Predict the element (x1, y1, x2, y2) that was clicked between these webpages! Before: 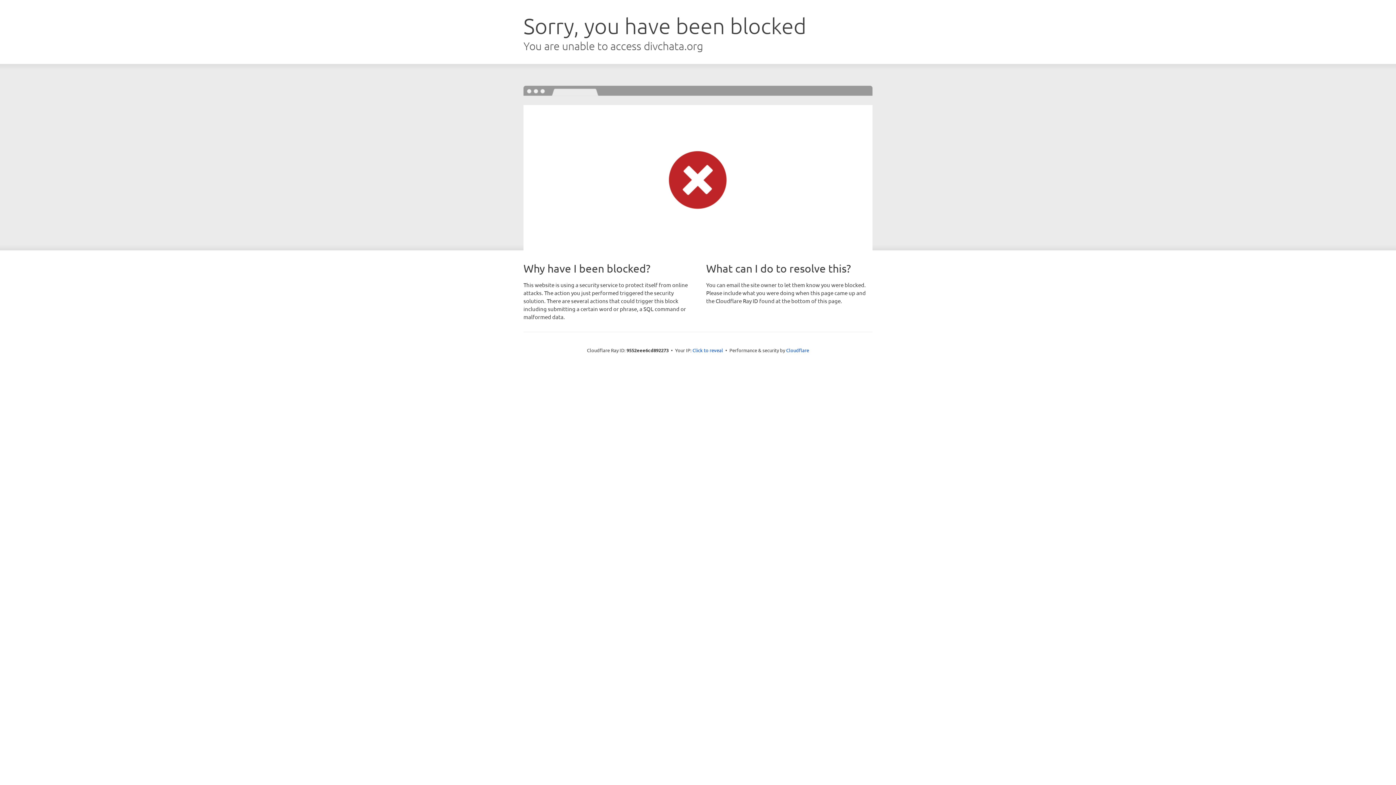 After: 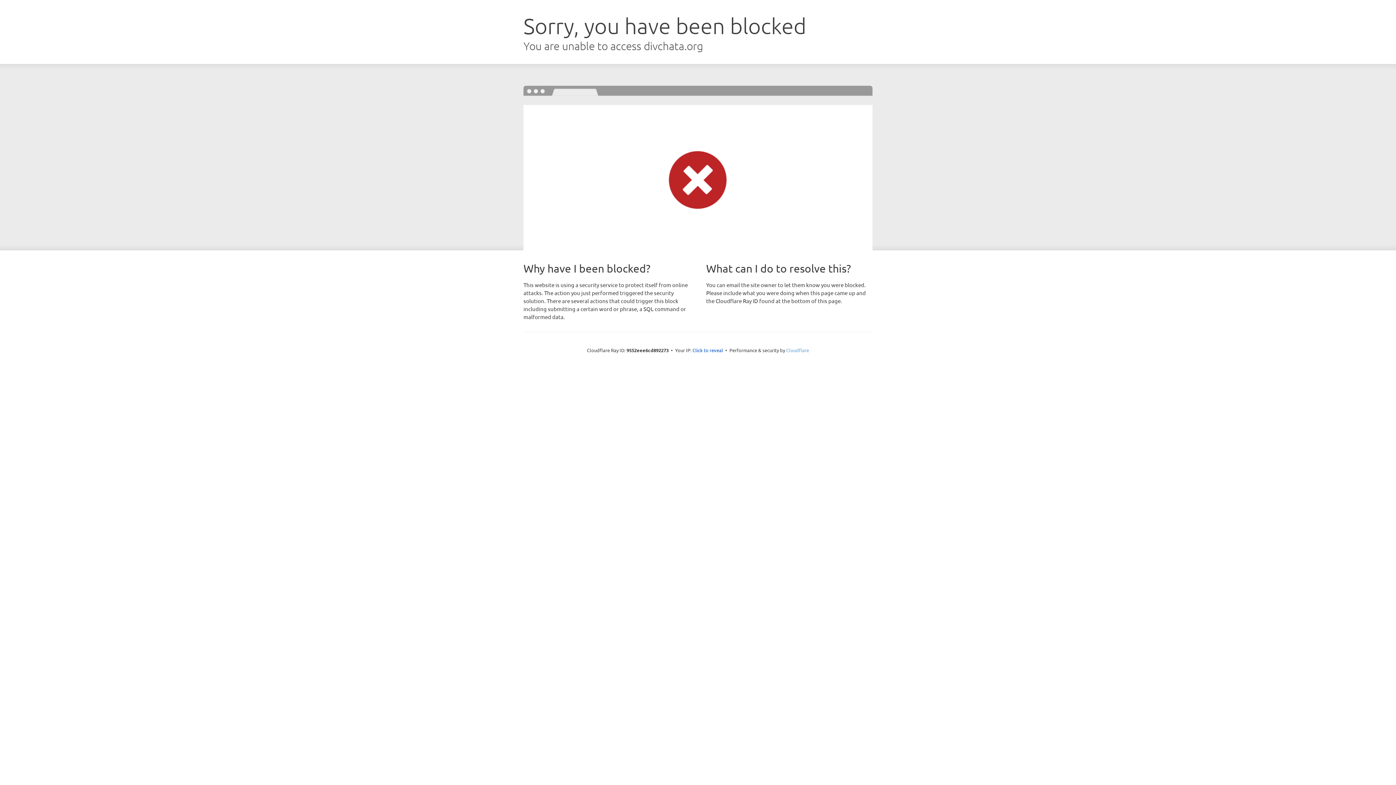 Action: bbox: (786, 347, 809, 353) label: Cloudflare